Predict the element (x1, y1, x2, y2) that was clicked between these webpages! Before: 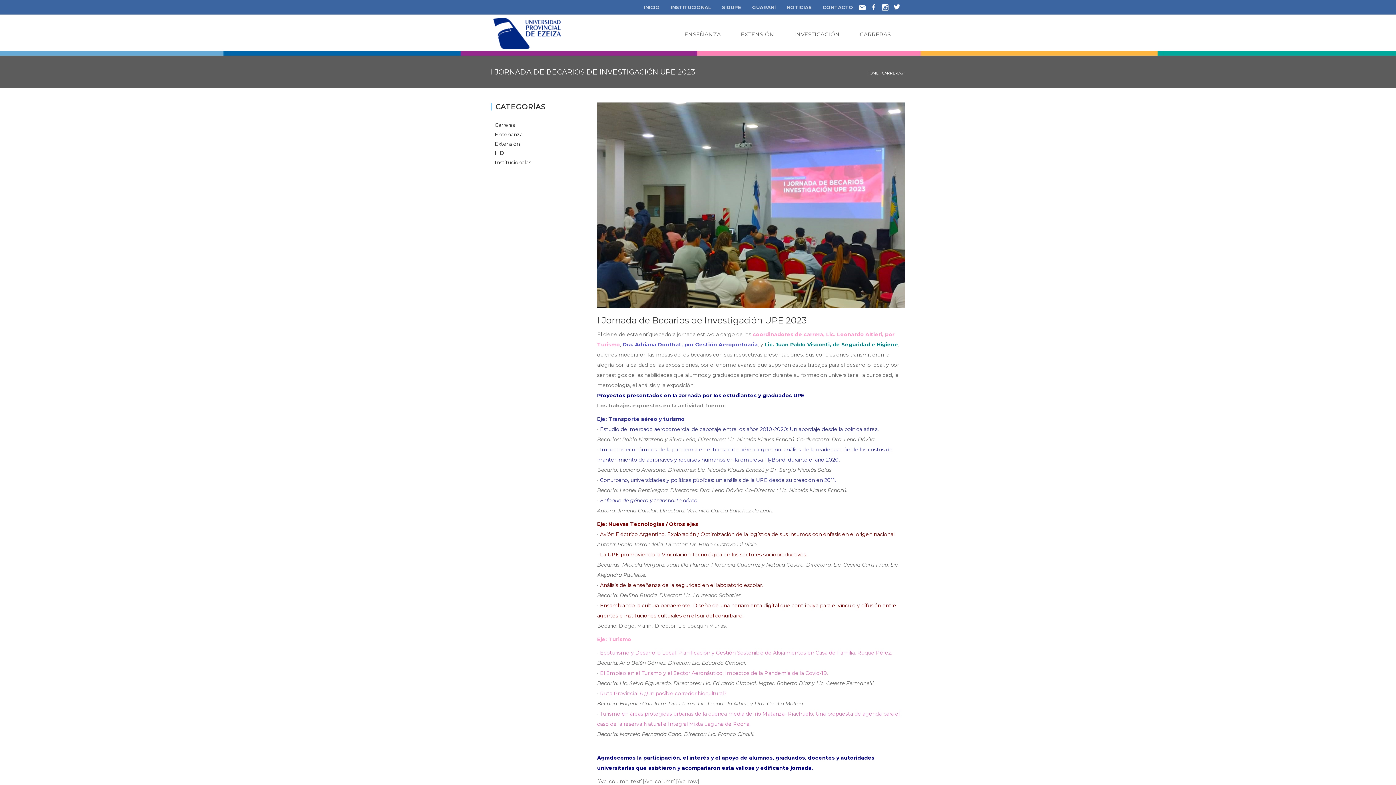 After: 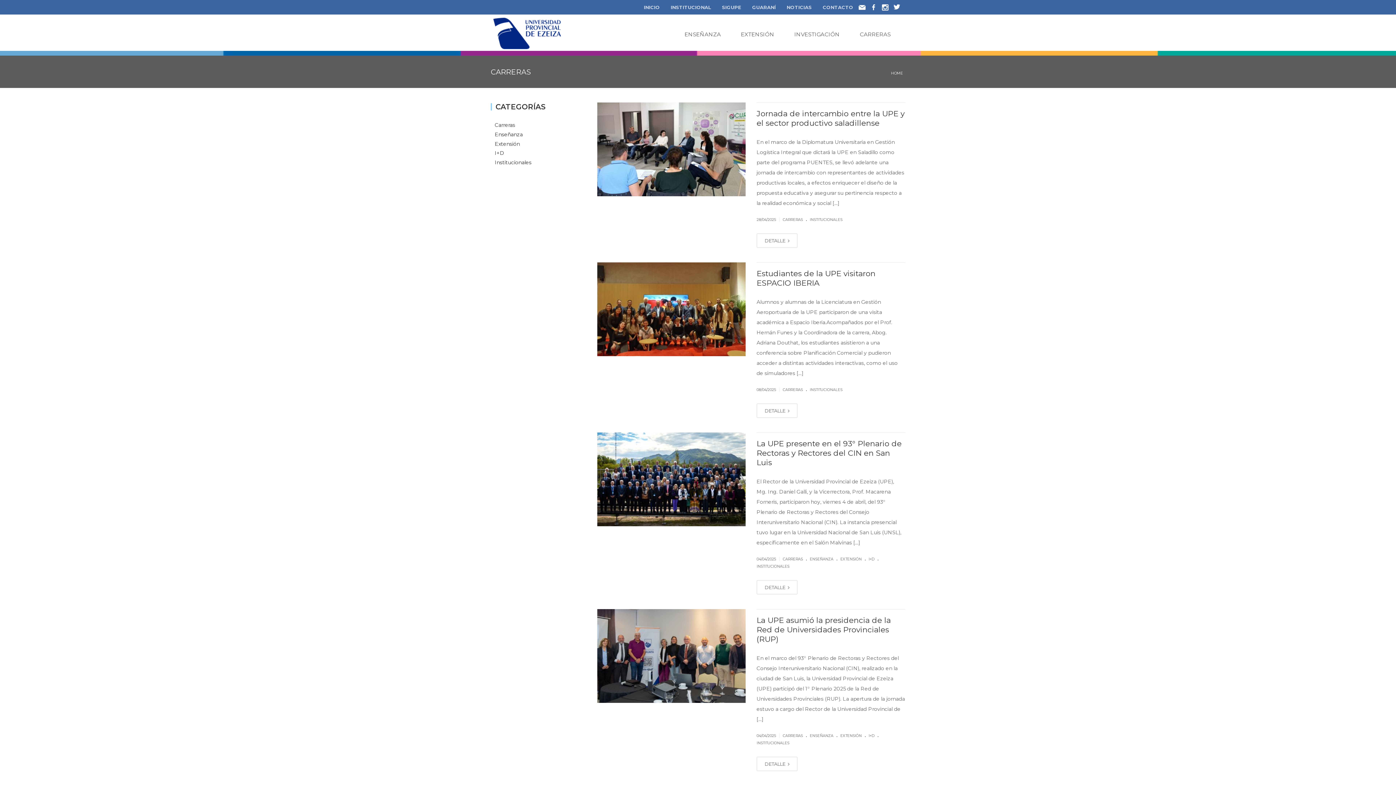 Action: bbox: (882, 70, 903, 75) label: CARRERAS